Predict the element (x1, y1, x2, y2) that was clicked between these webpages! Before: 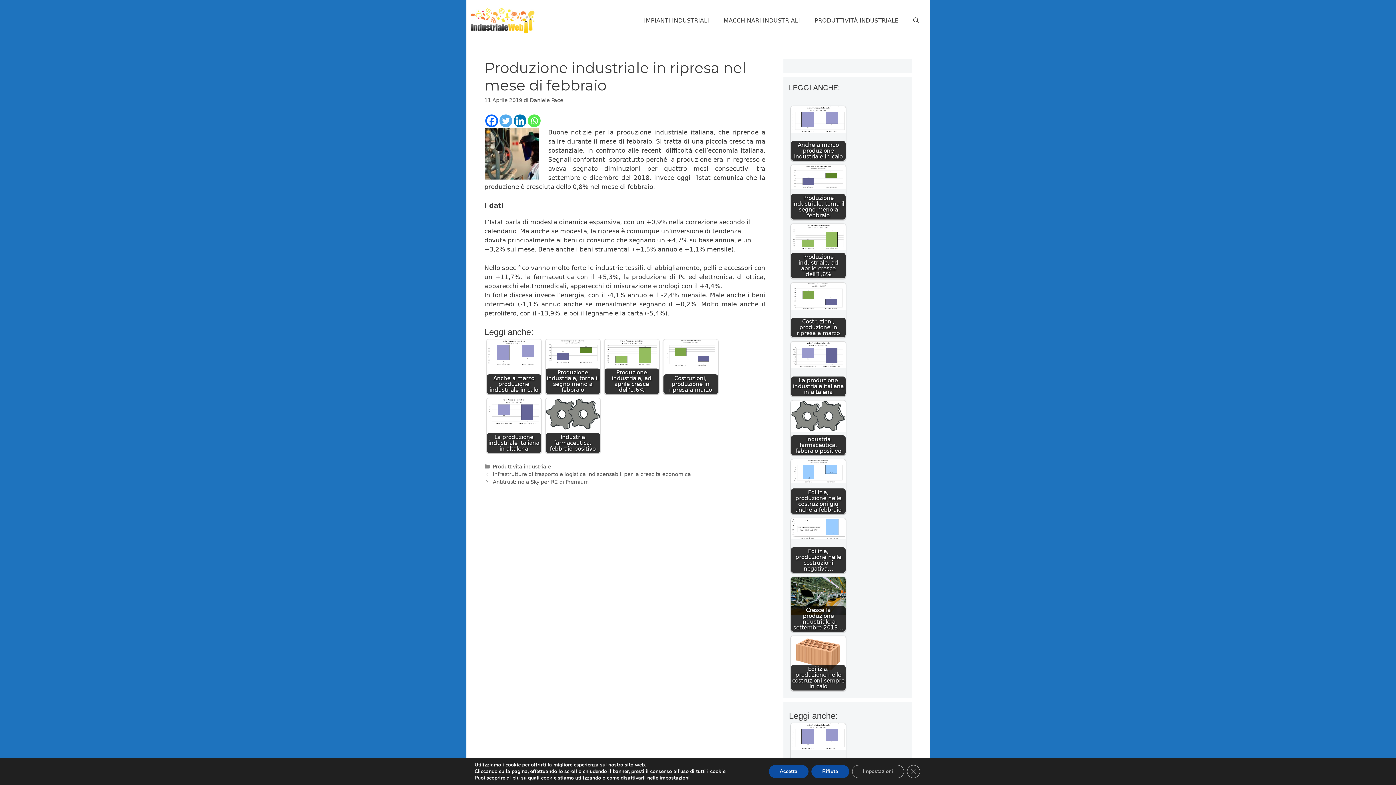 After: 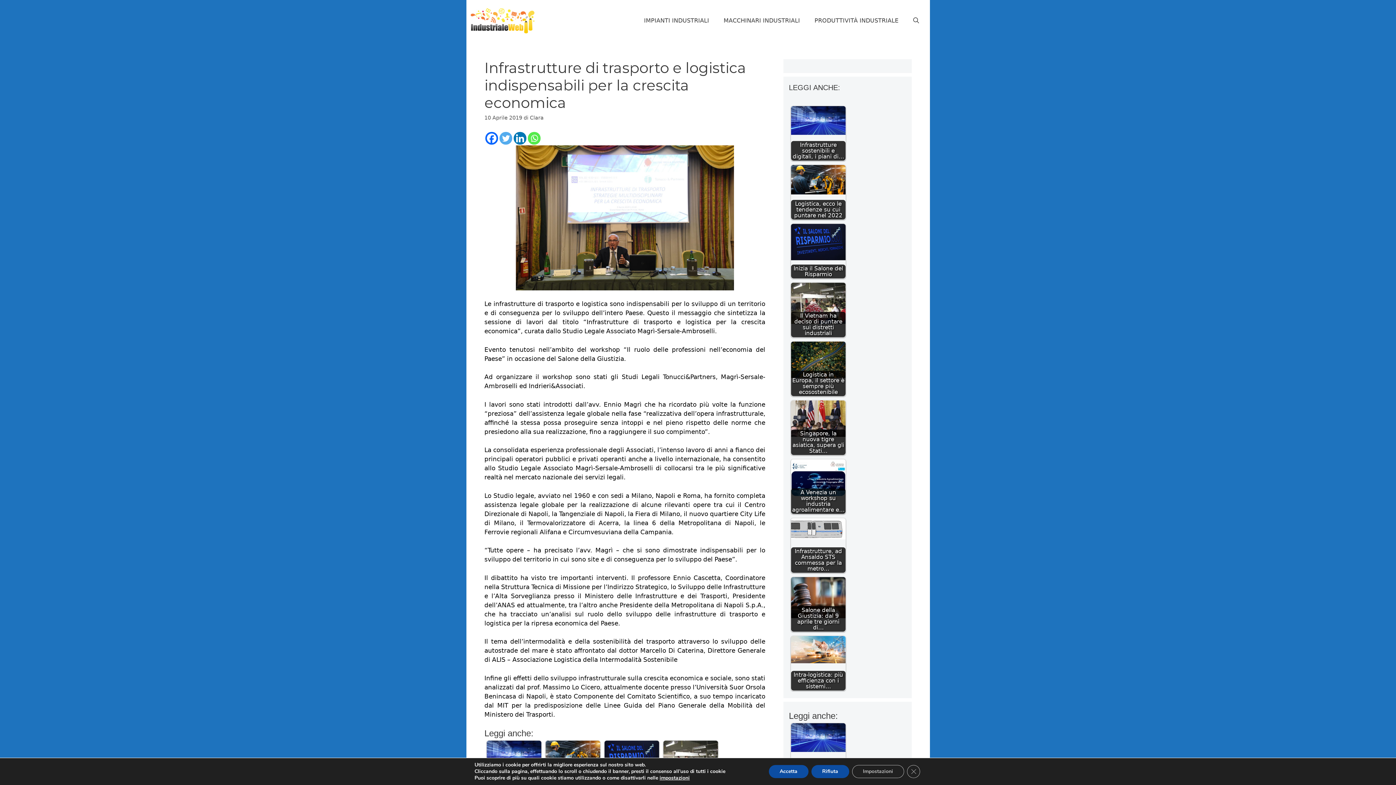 Action: bbox: (492, 471, 691, 477) label: Infrastrutture di trasporto e logistica indispensabili per la crescita economica